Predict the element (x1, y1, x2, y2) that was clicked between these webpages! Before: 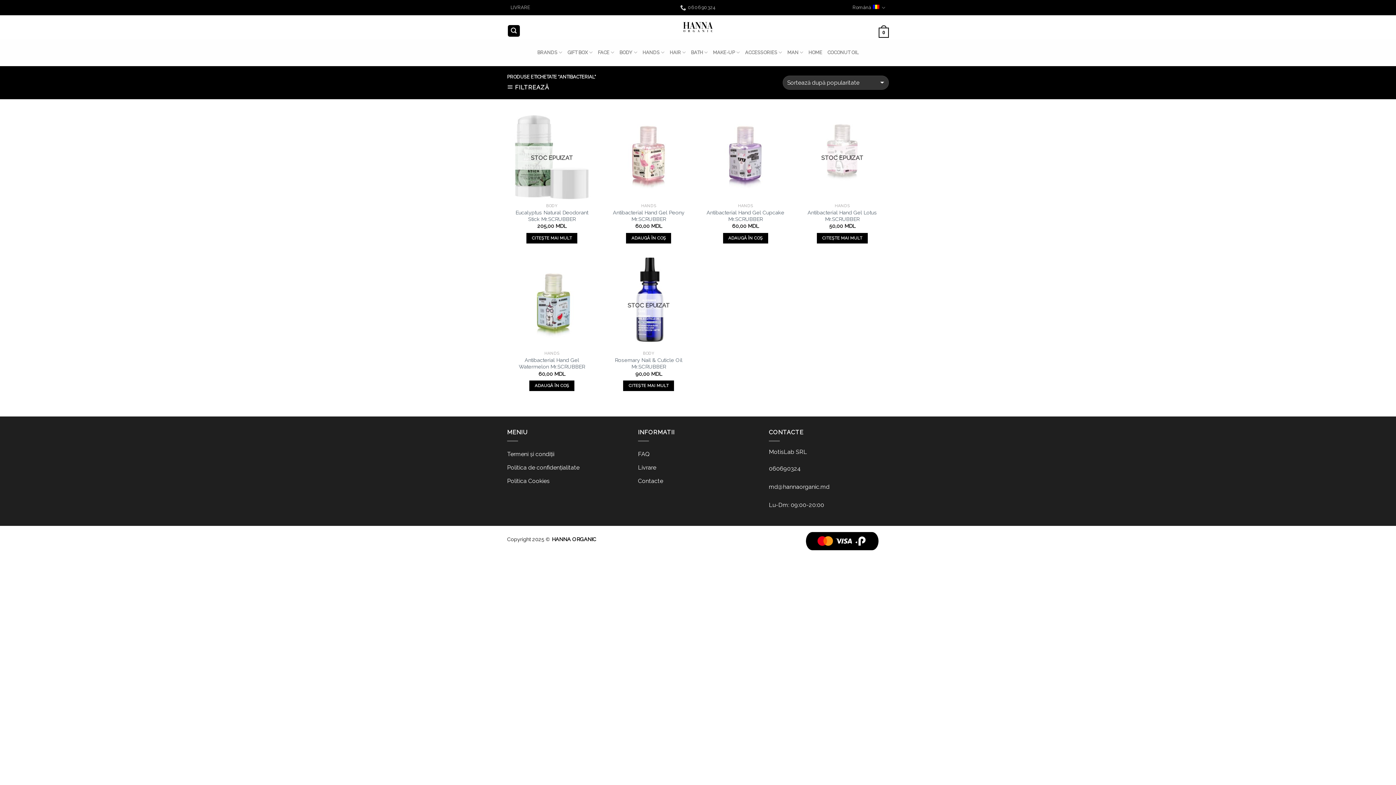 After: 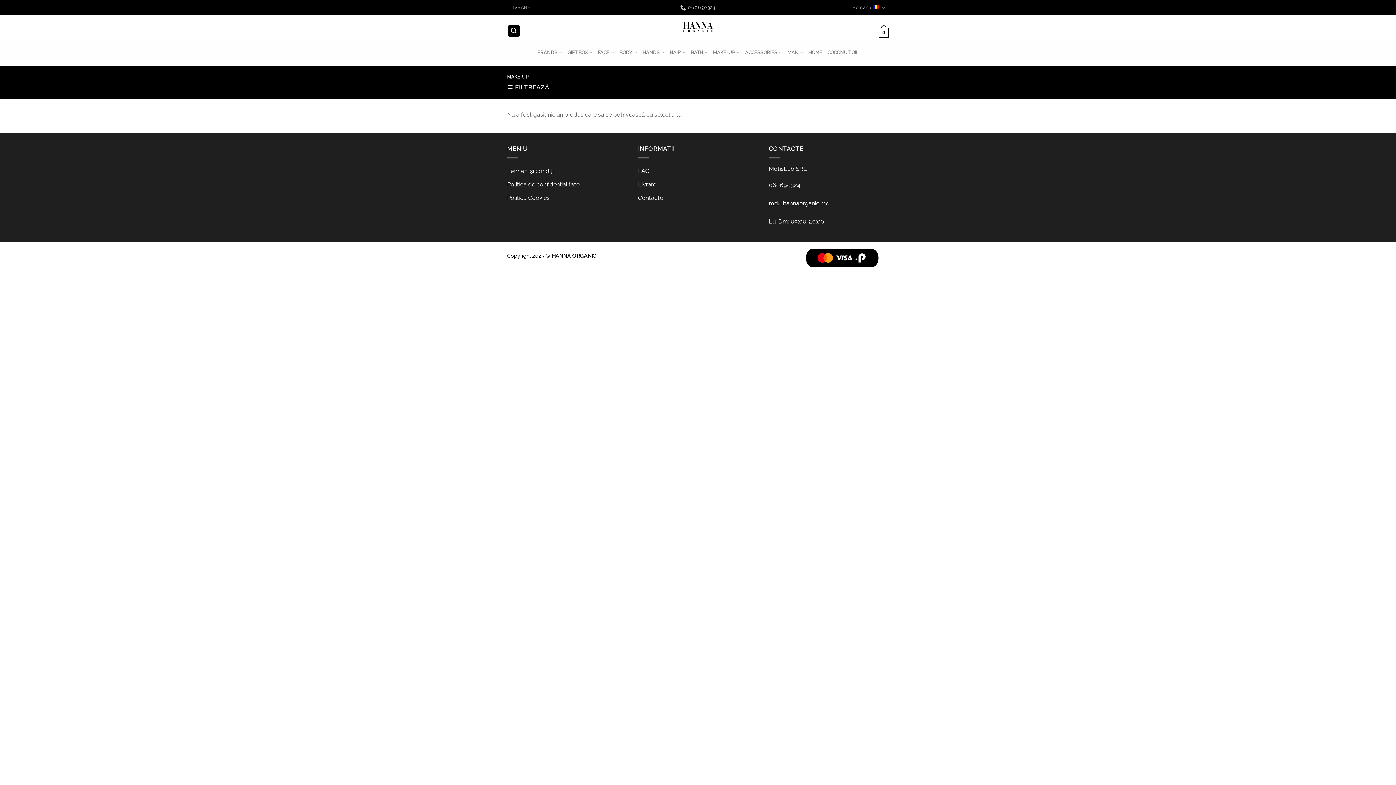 Action: label: MAKE-UP bbox: (713, 45, 740, 59)